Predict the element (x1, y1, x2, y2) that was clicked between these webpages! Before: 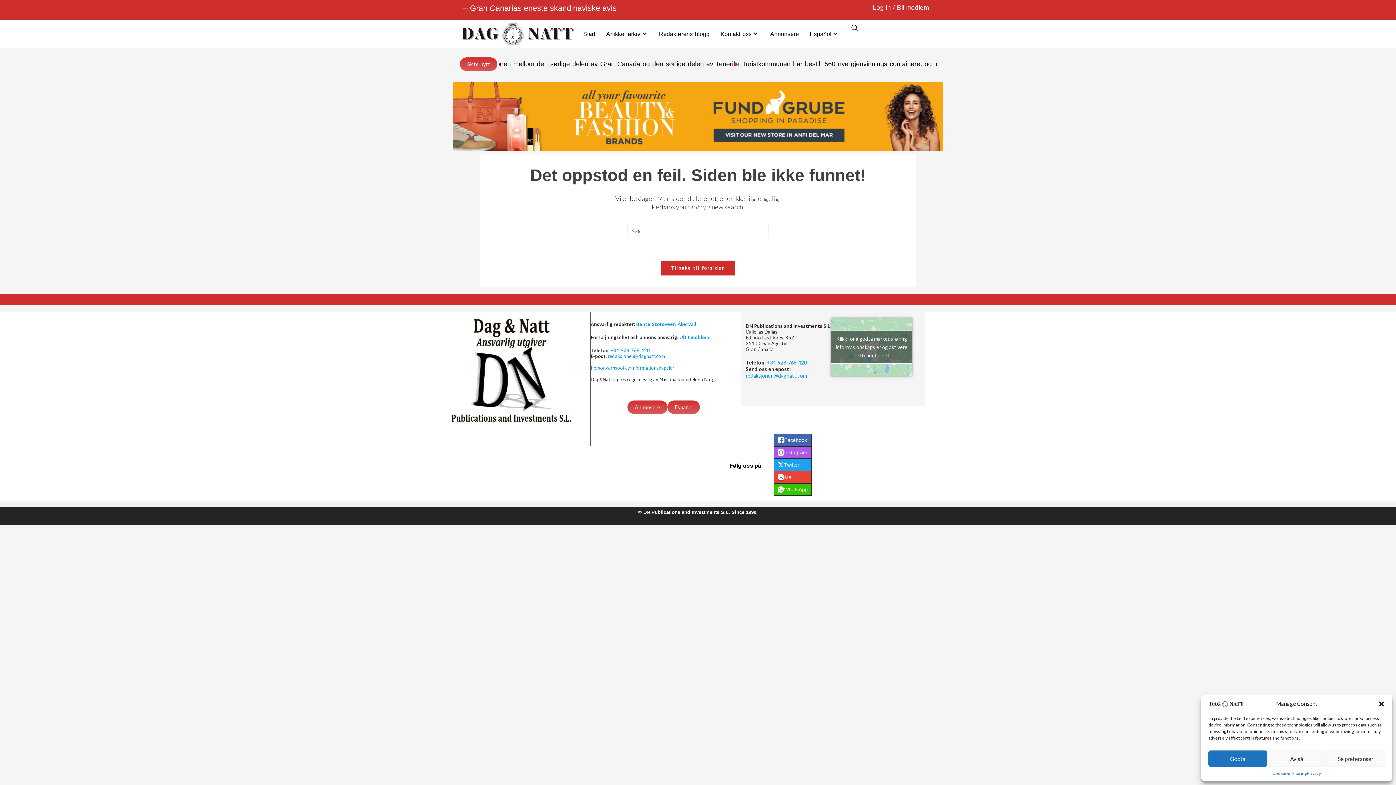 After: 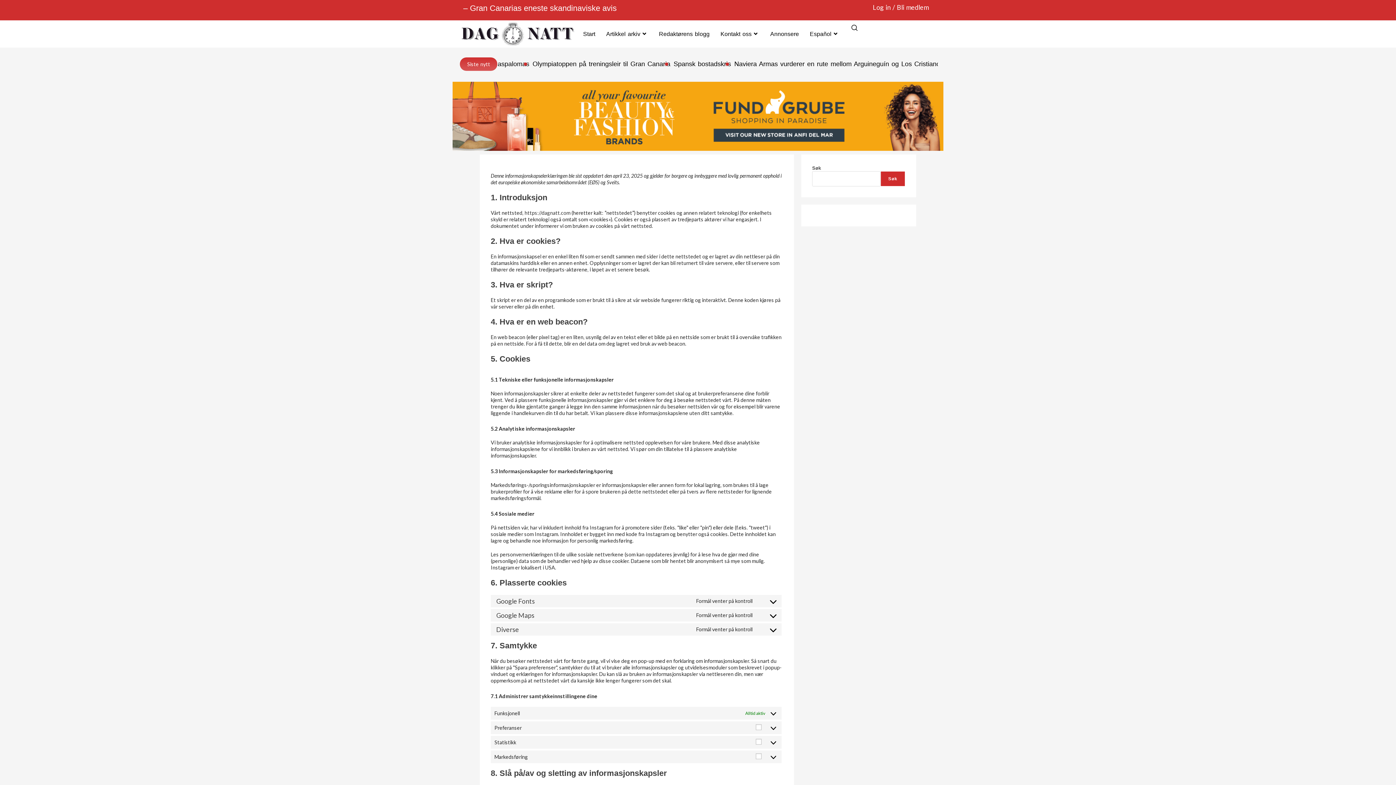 Action: bbox: (1272, 770, 1307, 776) label: Cookie-erklæring